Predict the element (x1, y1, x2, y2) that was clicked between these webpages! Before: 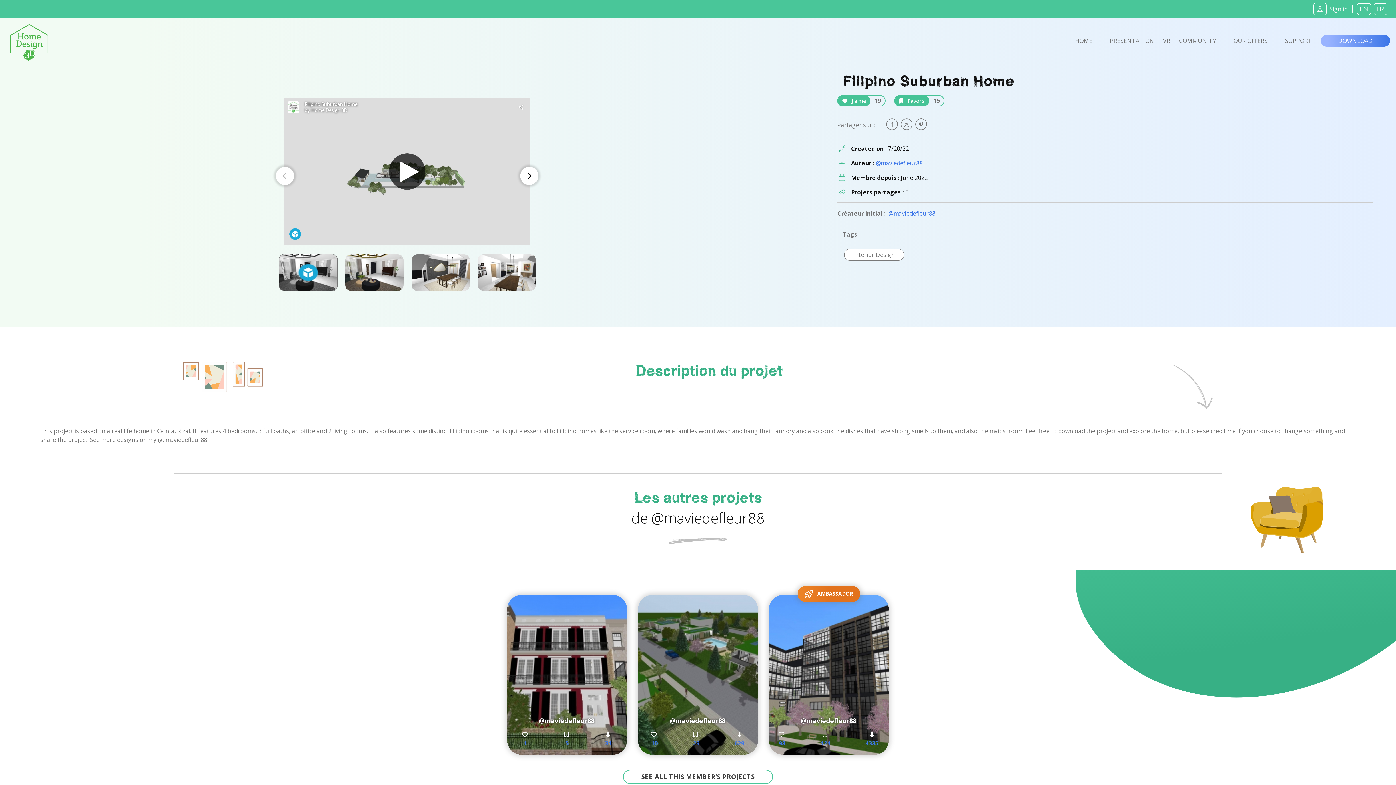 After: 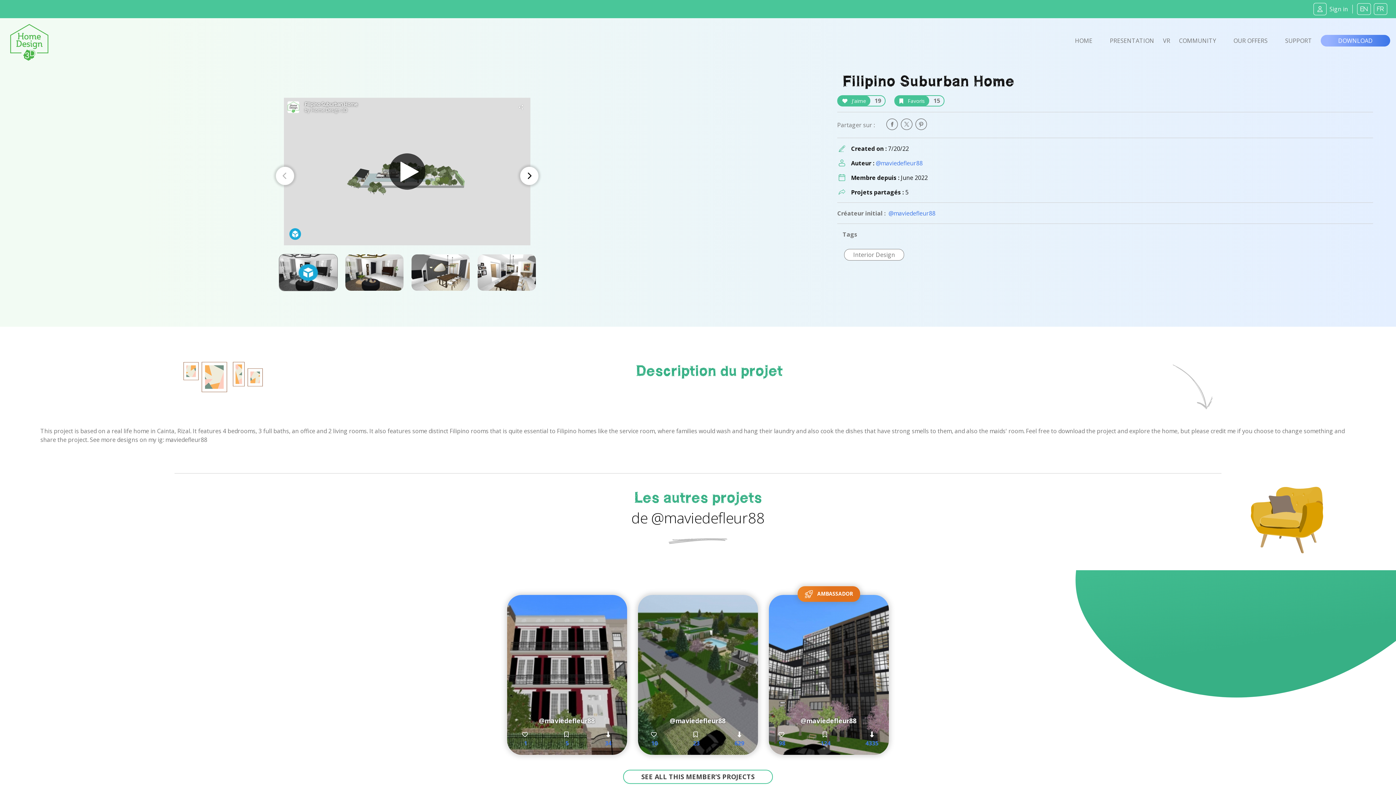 Action: bbox: (915, 123, 927, 131)